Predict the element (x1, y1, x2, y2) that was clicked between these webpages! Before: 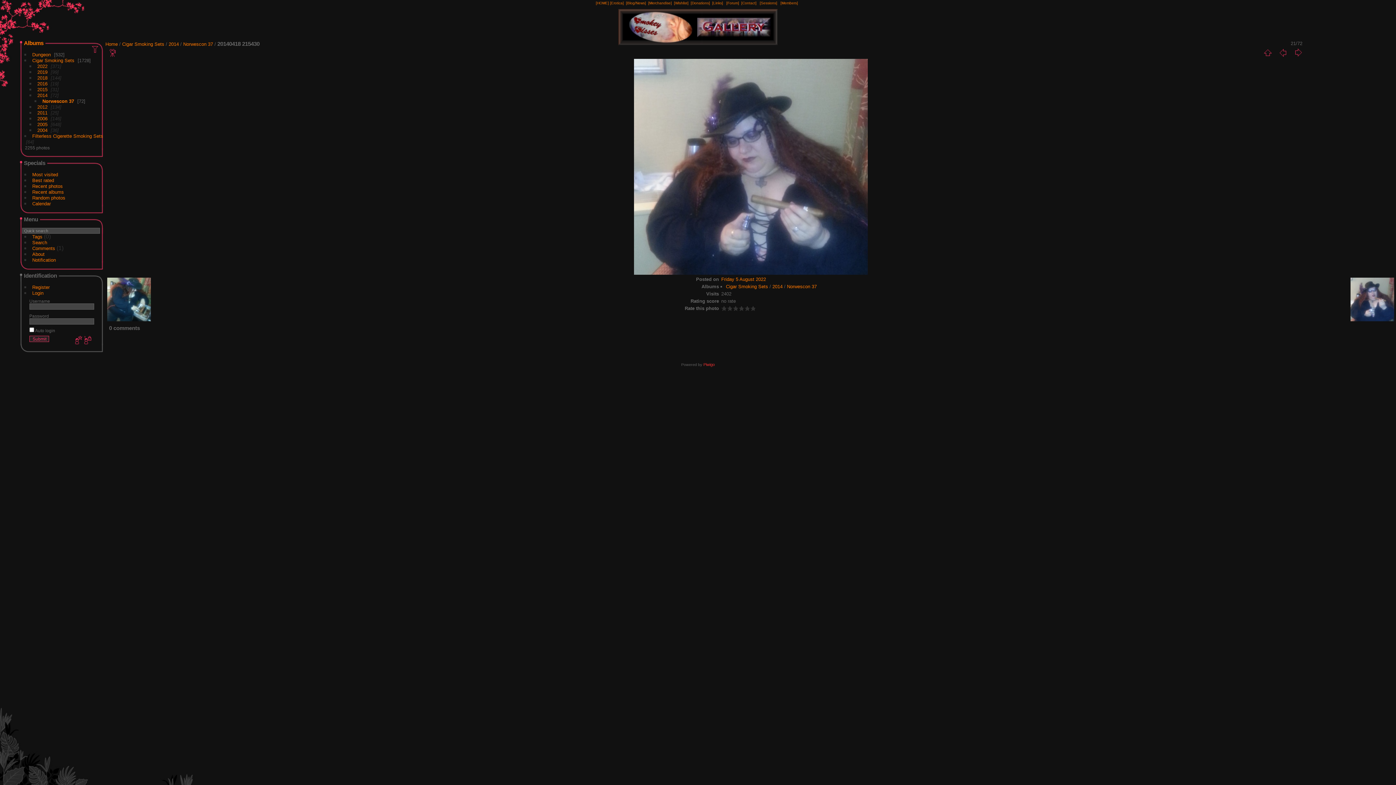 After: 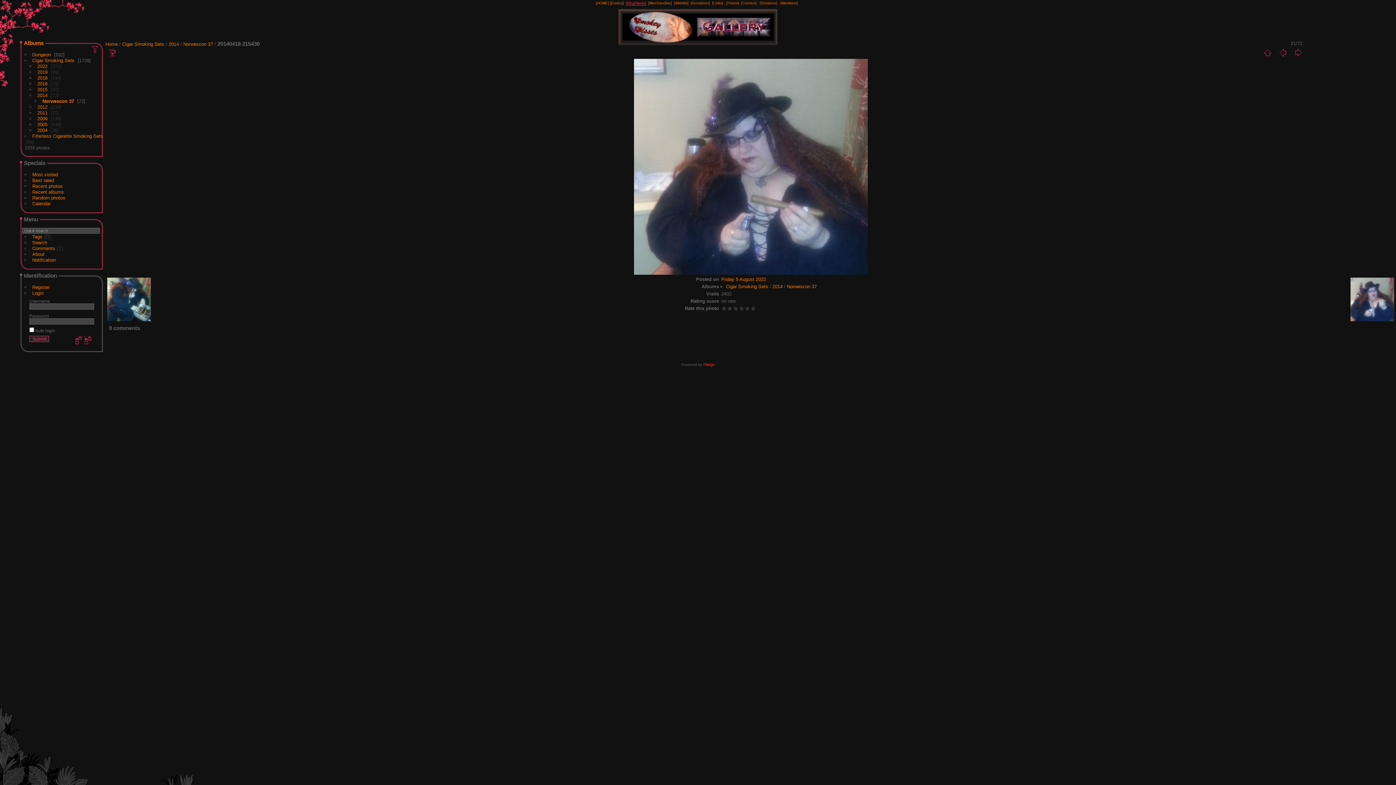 Action: bbox: (626, 1, 646, 5) label: [Blog/News]